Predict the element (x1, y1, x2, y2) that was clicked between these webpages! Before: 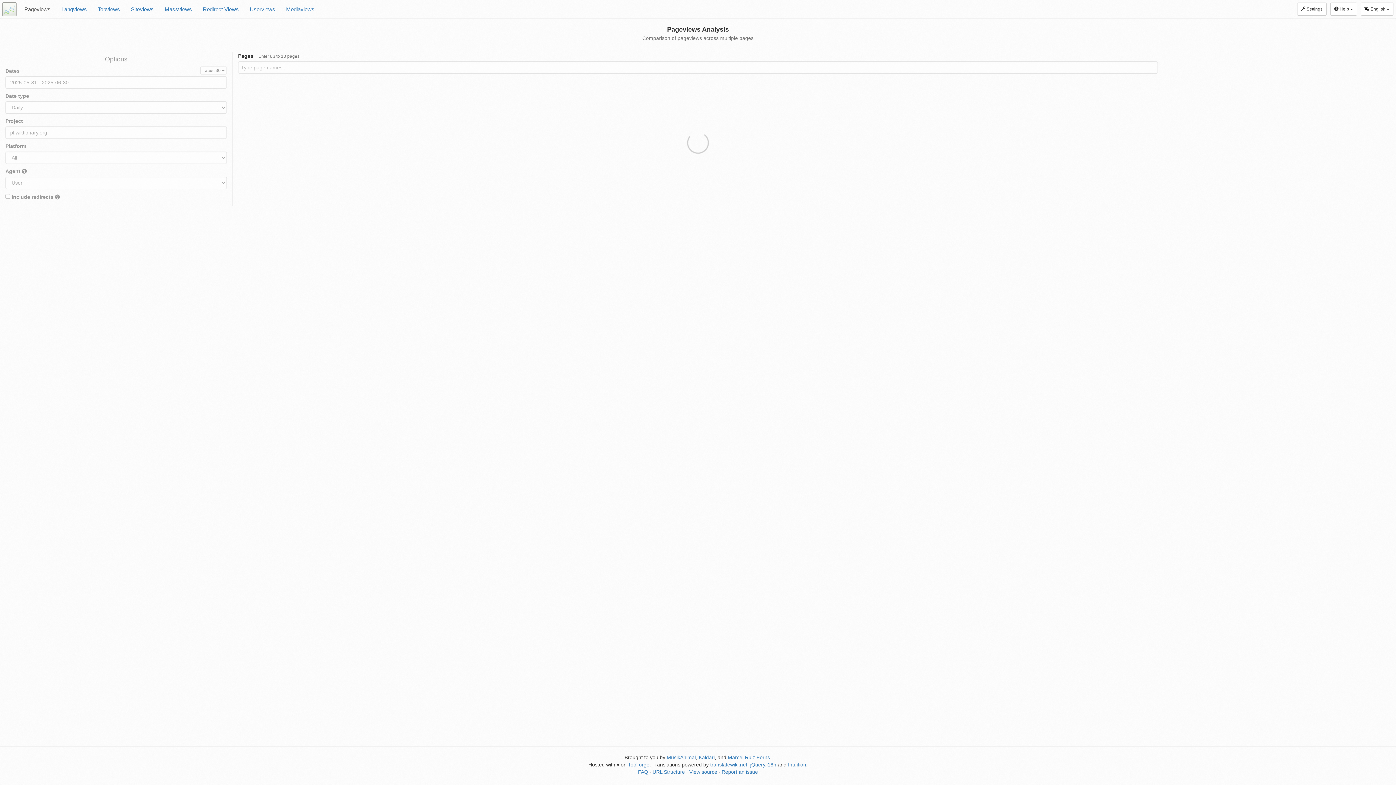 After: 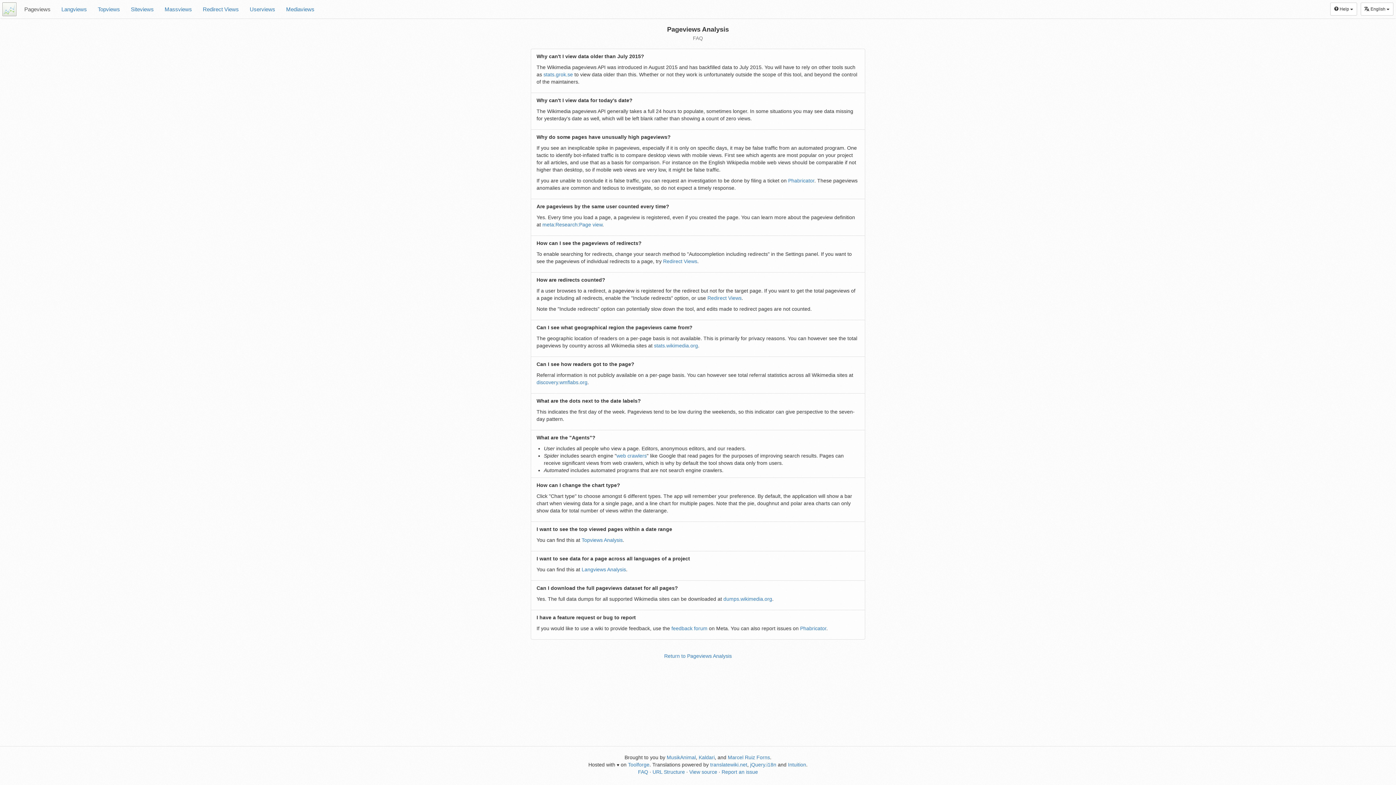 Action: bbox: (638, 769, 648, 775) label: FAQ